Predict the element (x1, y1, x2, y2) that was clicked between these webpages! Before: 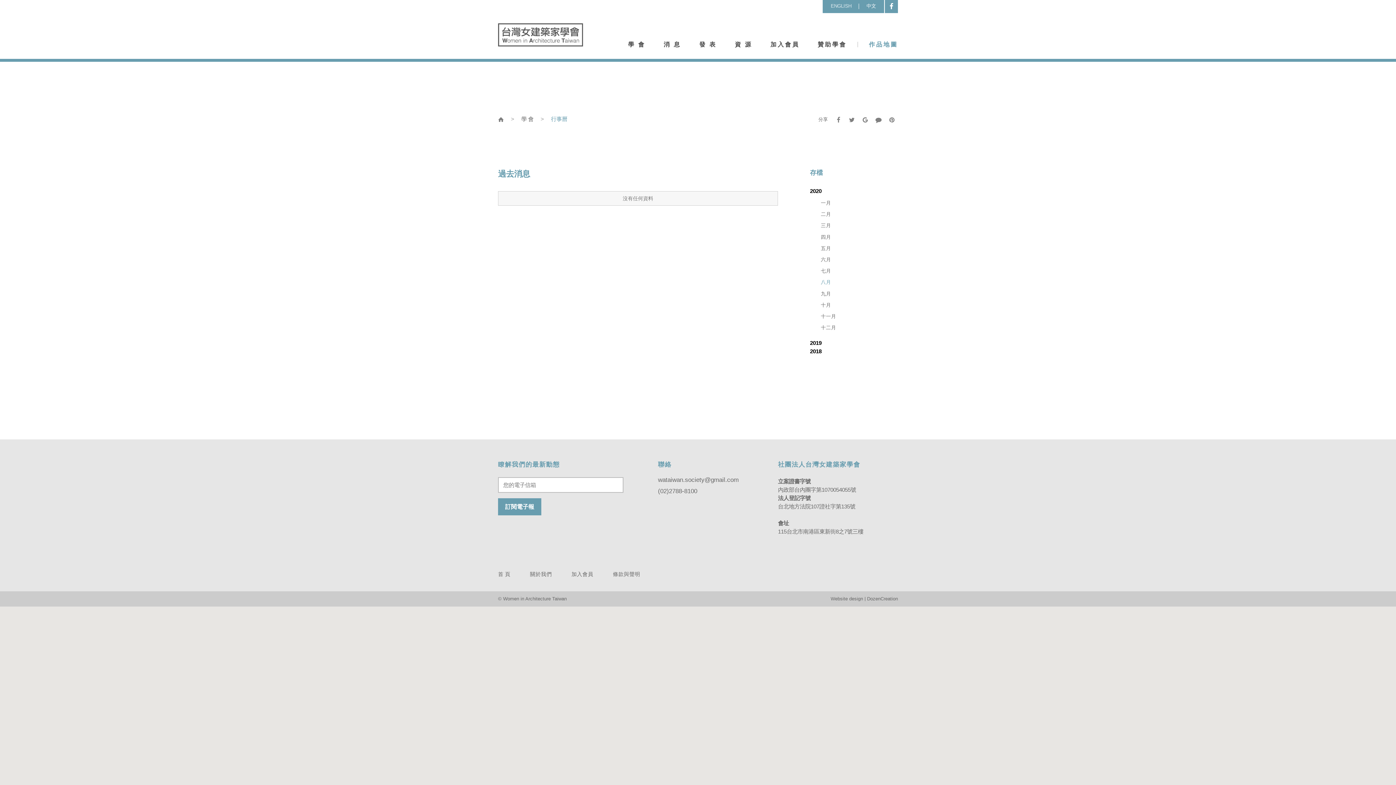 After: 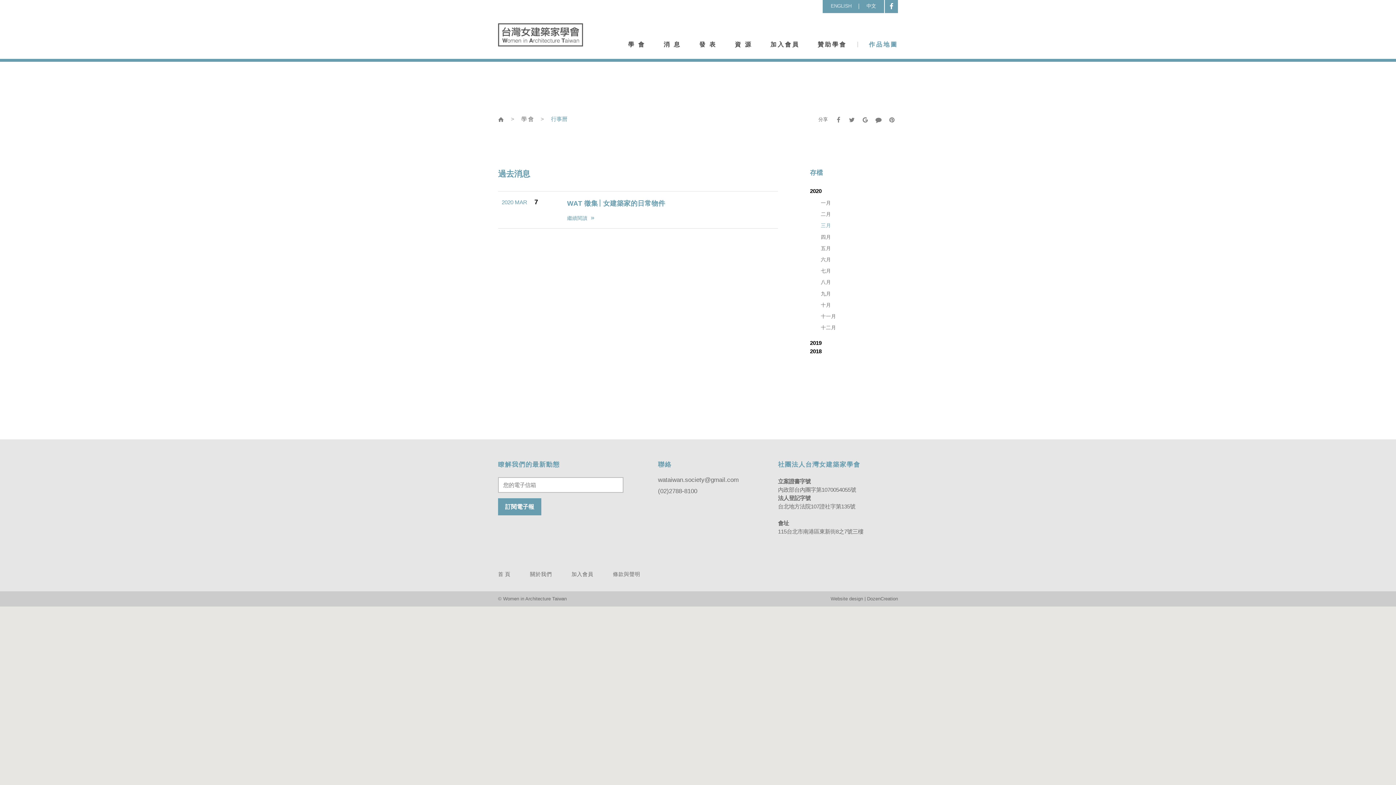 Action: bbox: (821, 223, 831, 228) label: 三月